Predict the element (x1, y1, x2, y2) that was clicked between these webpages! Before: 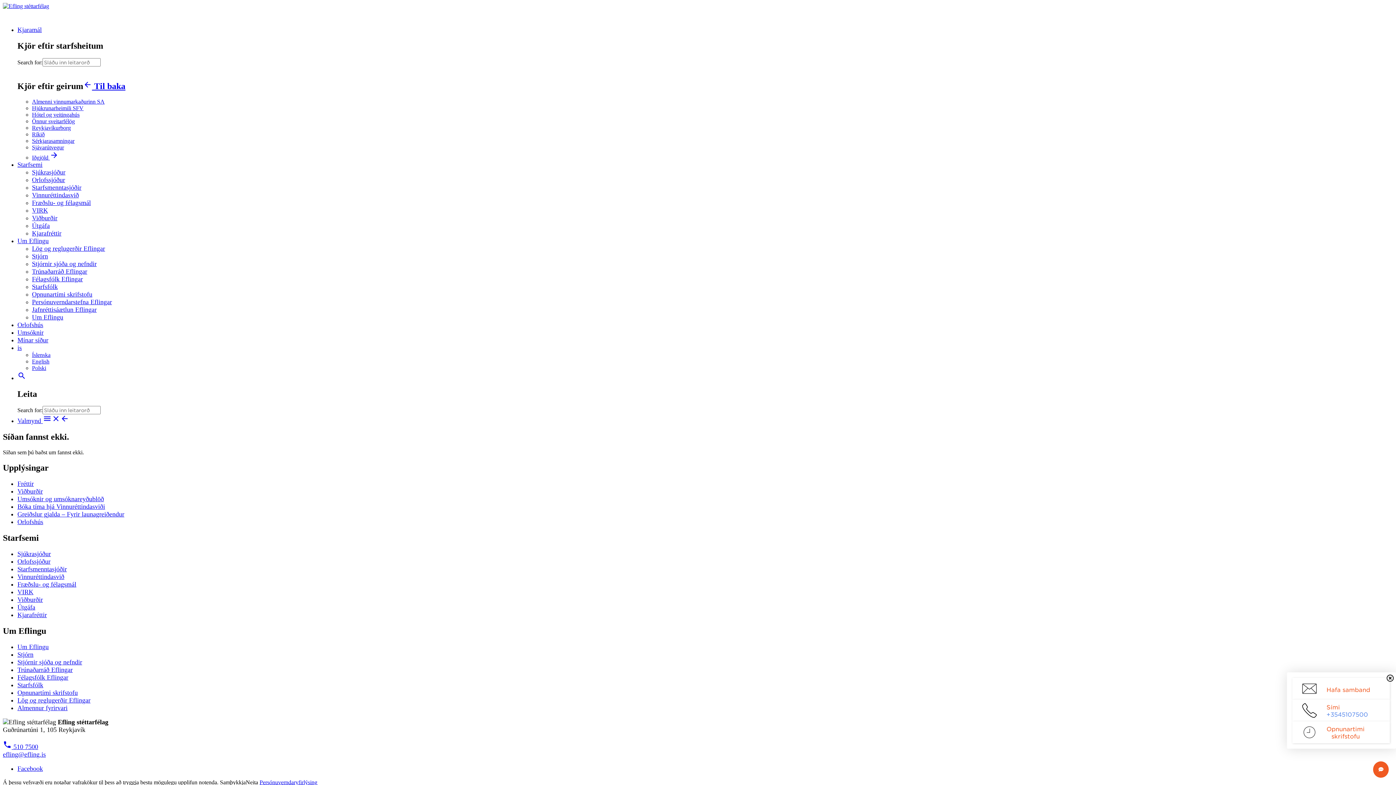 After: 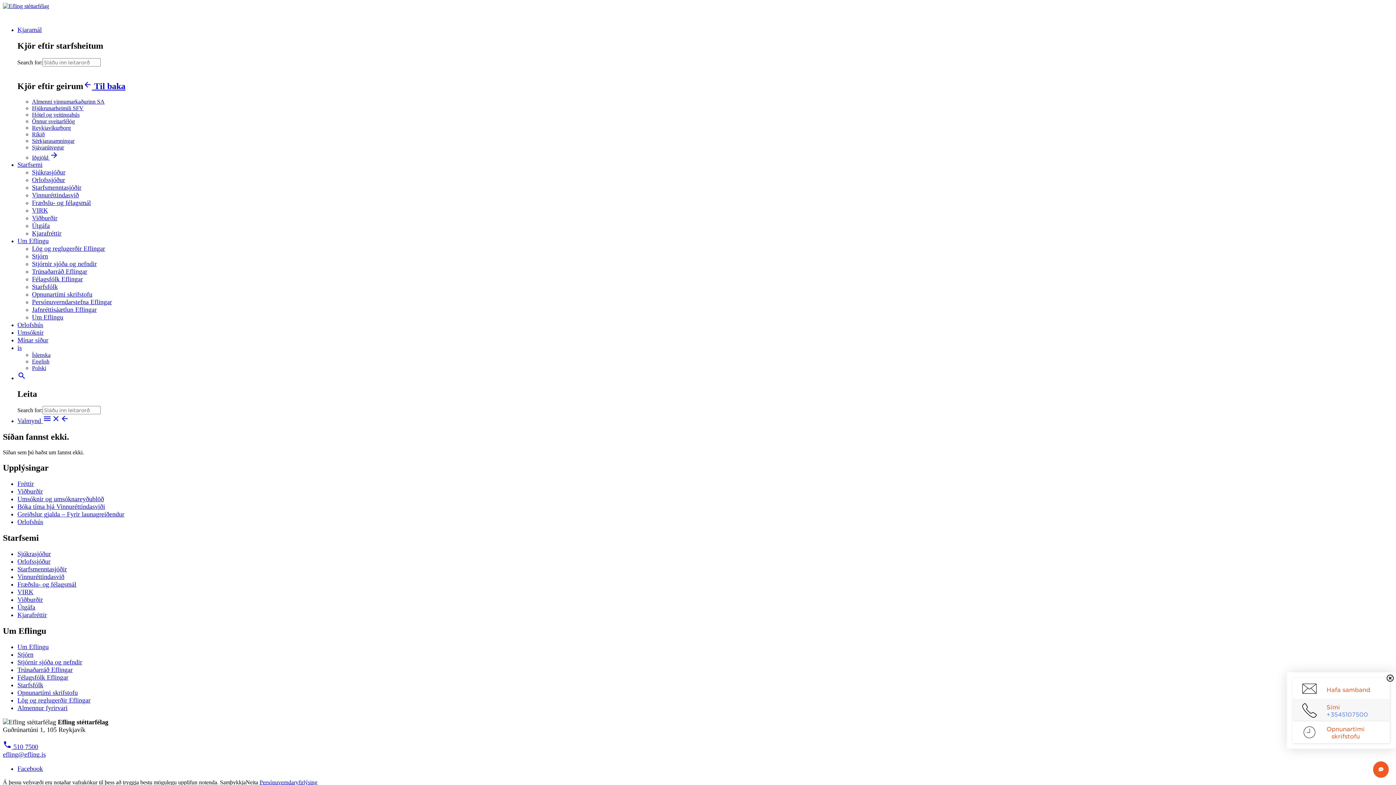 Action: bbox: (1287, 700, 1395, 721) label: Sími
+3545107500